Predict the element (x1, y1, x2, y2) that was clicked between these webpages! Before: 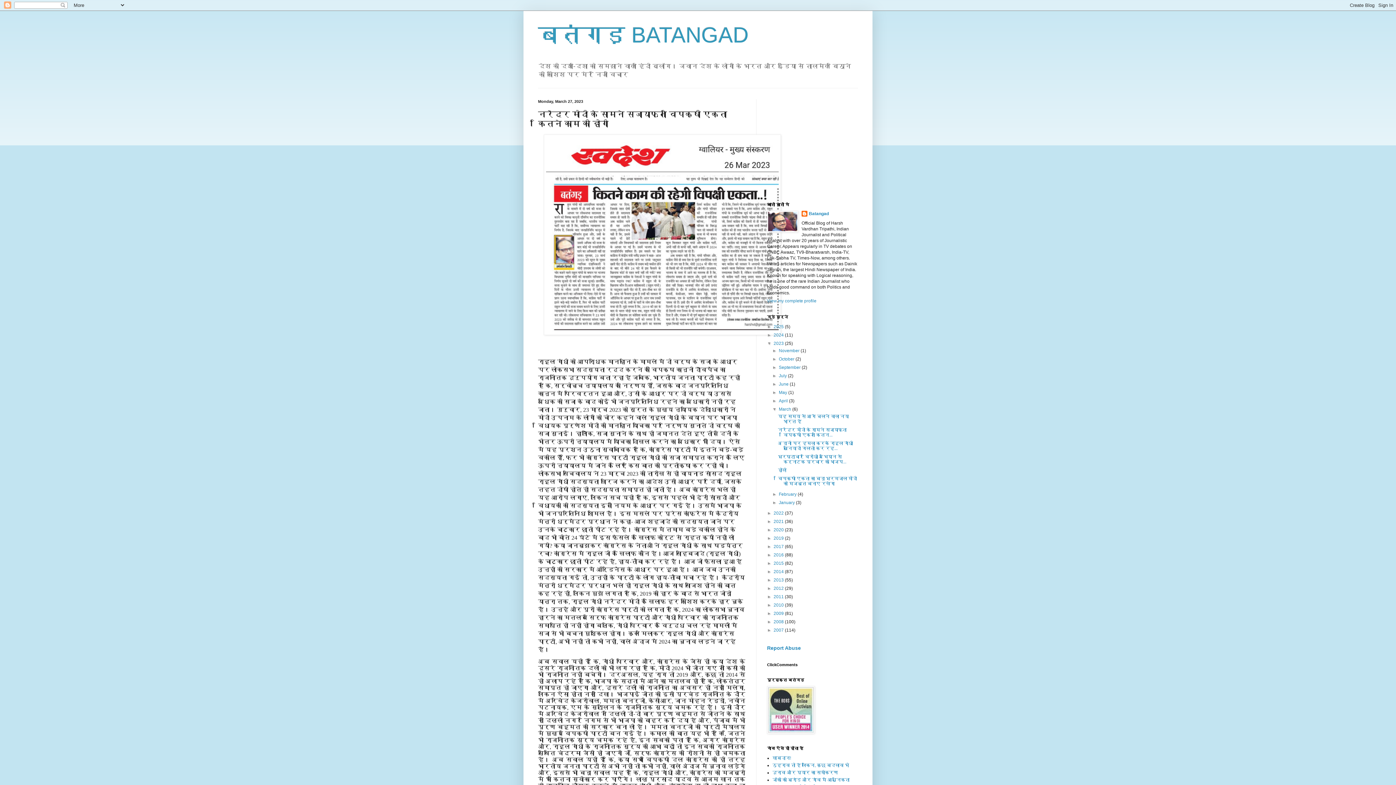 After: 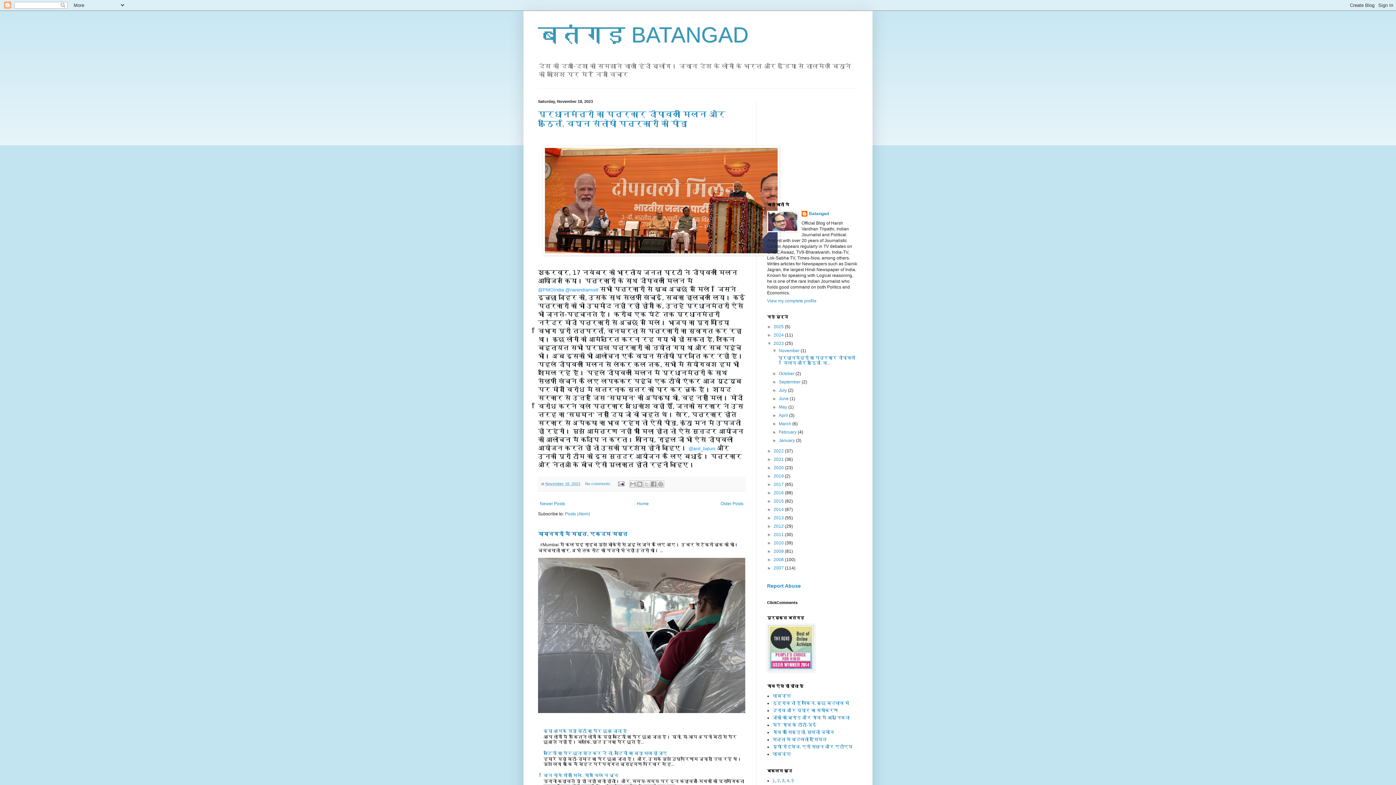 Action: label: November  bbox: (779, 348, 800, 353)